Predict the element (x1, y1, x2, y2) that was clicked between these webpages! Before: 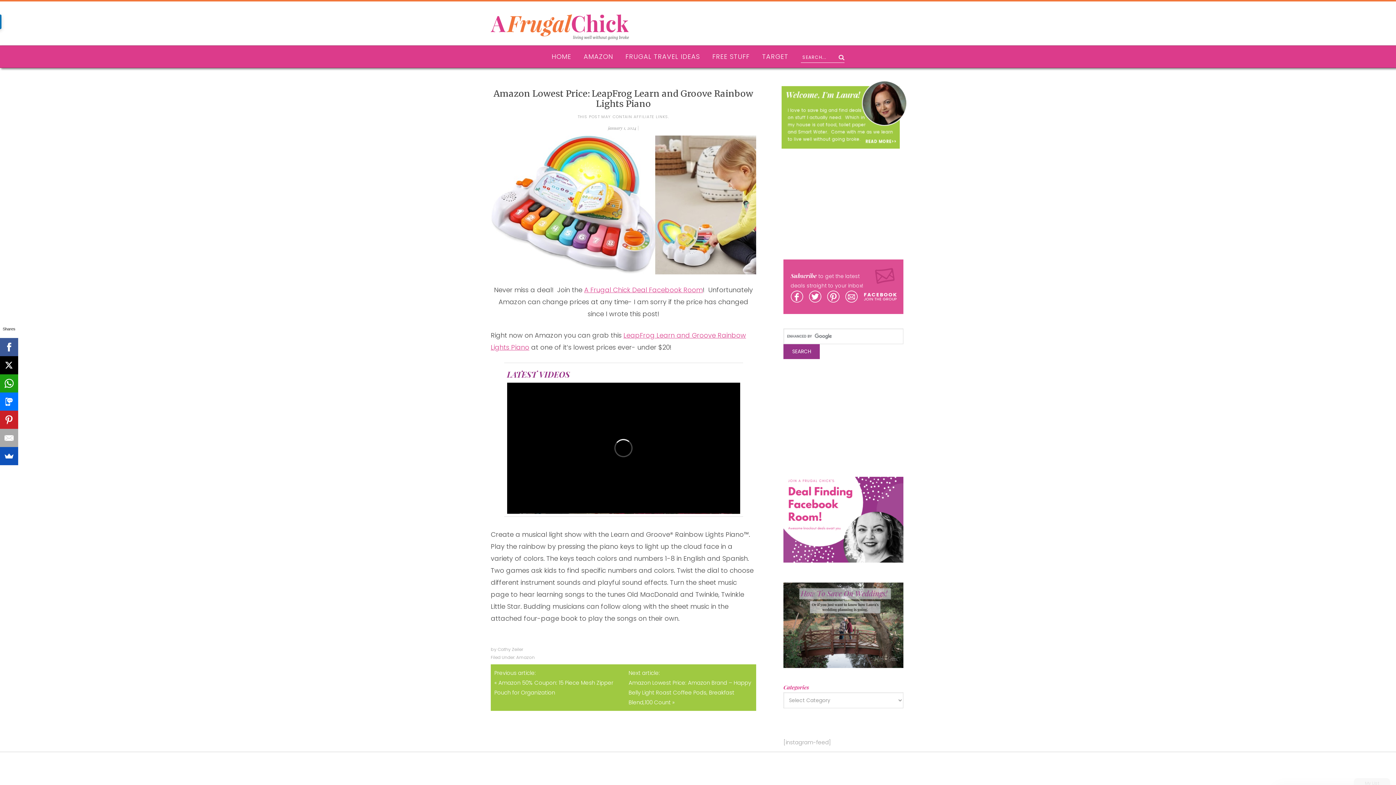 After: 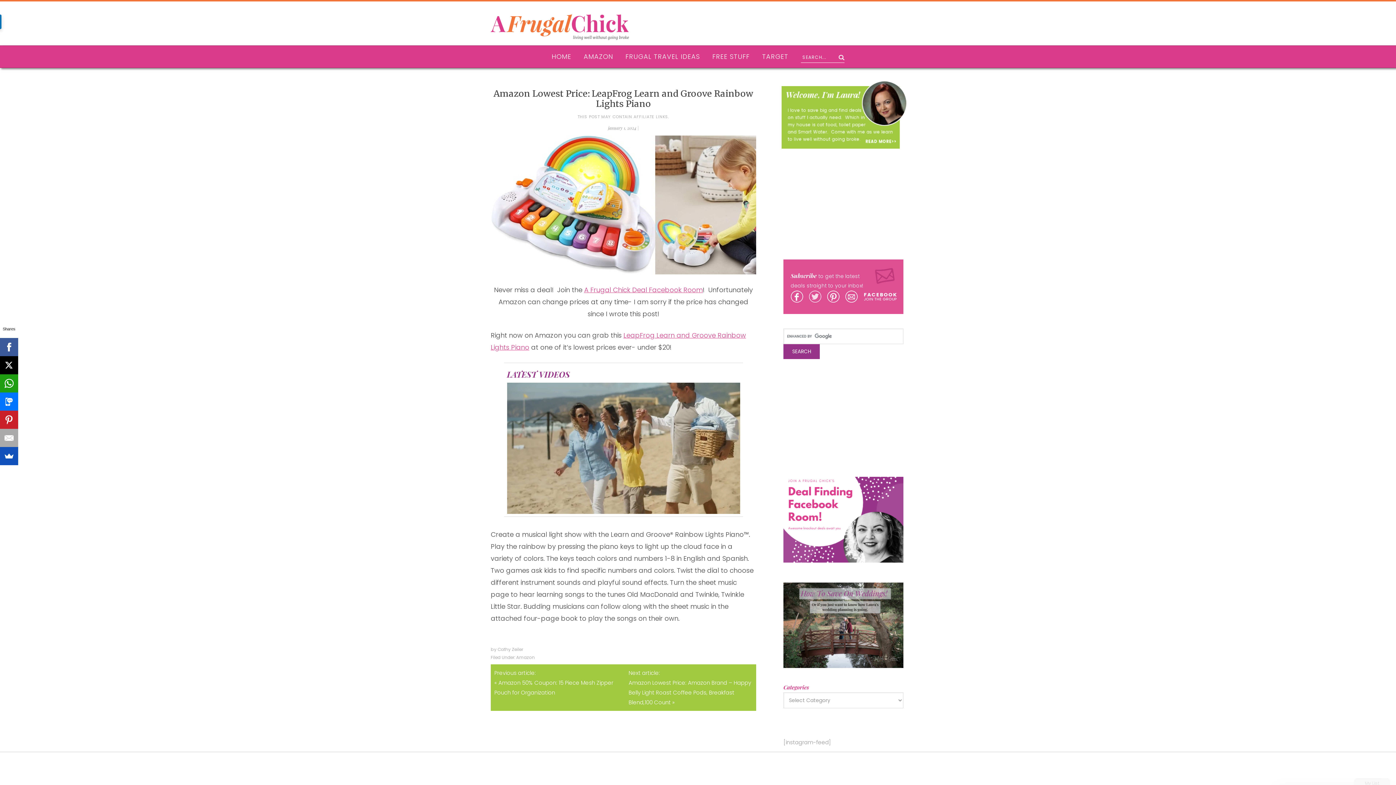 Action: bbox: (809, 290, 821, 303)